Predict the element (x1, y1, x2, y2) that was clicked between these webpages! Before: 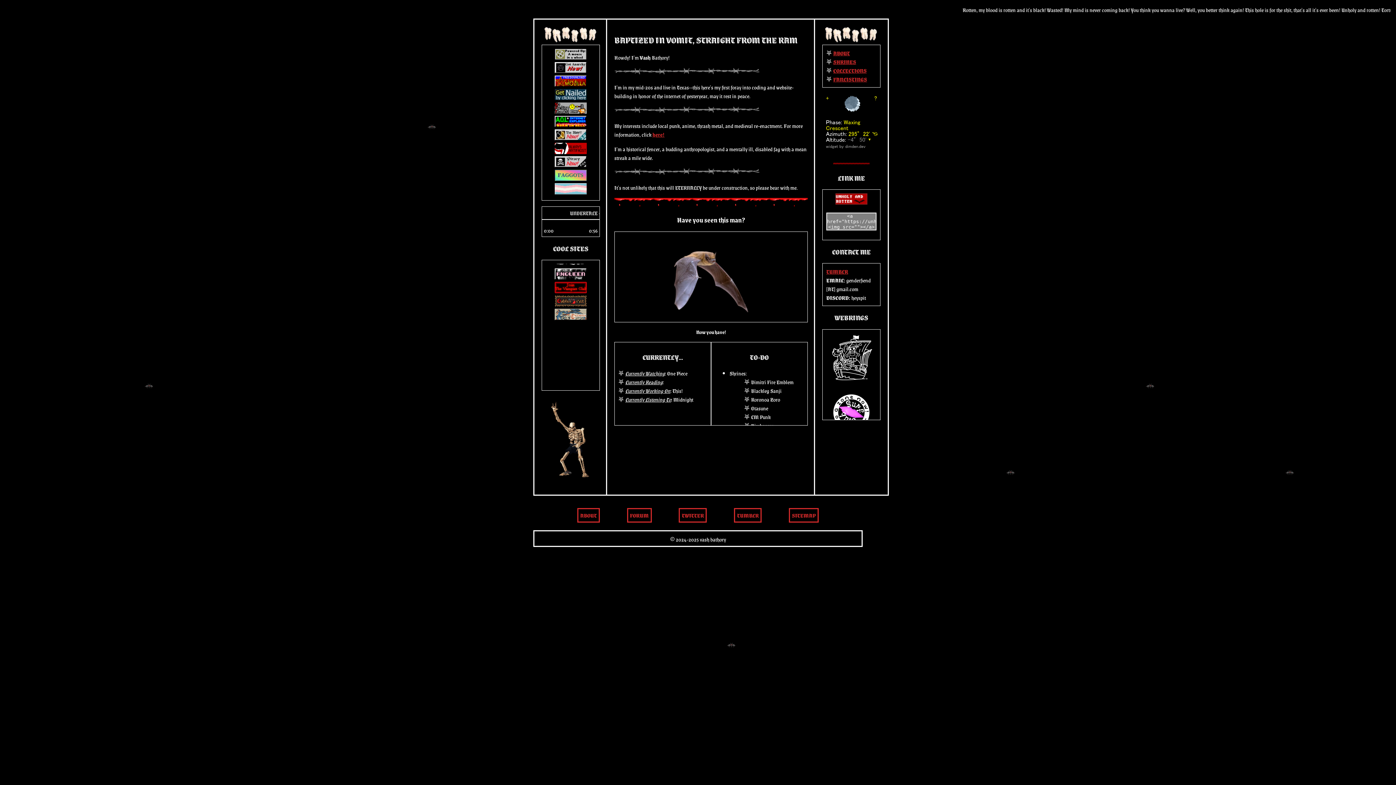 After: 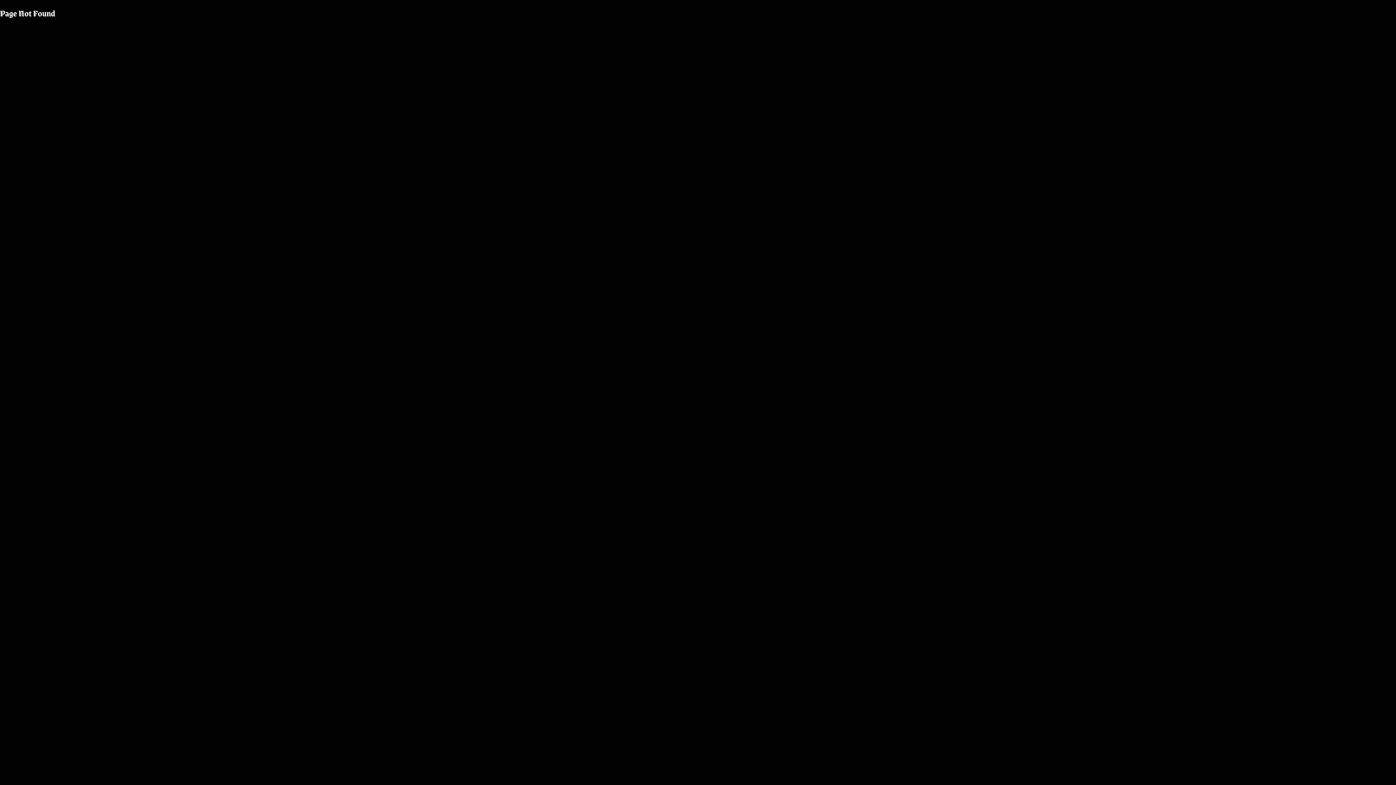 Action: label: SITEMAP bbox: (792, 511, 816, 520)